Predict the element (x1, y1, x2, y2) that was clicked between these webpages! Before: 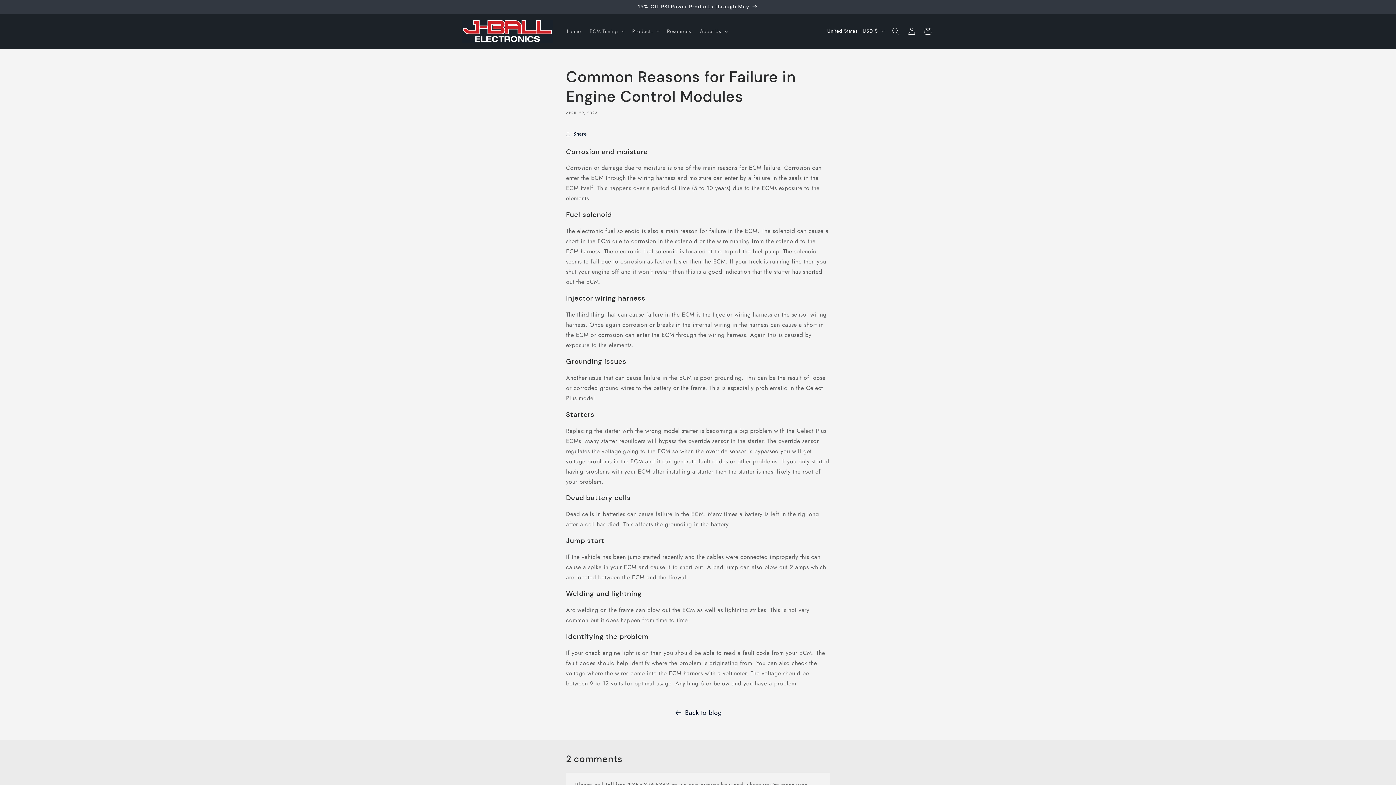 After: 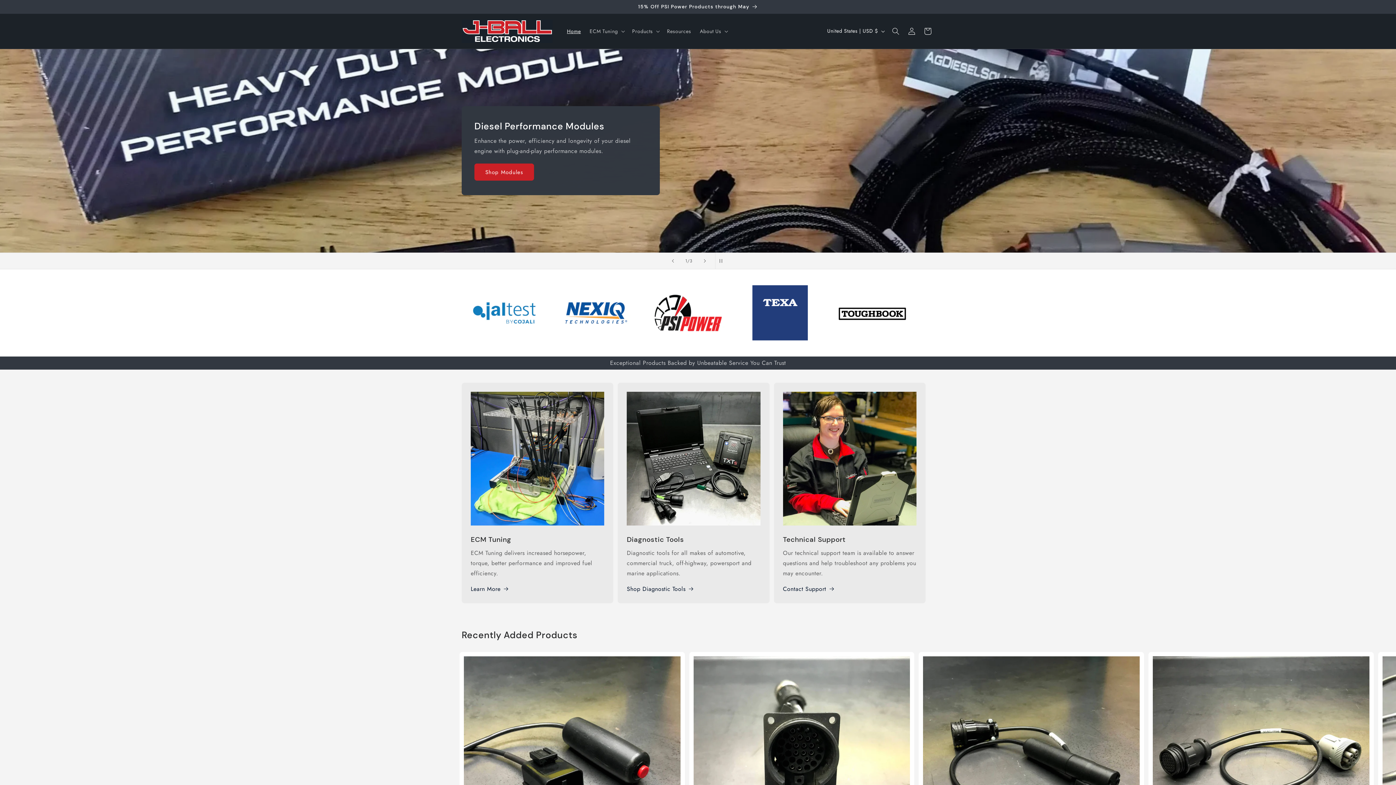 Action: bbox: (459, 16, 555, 45)